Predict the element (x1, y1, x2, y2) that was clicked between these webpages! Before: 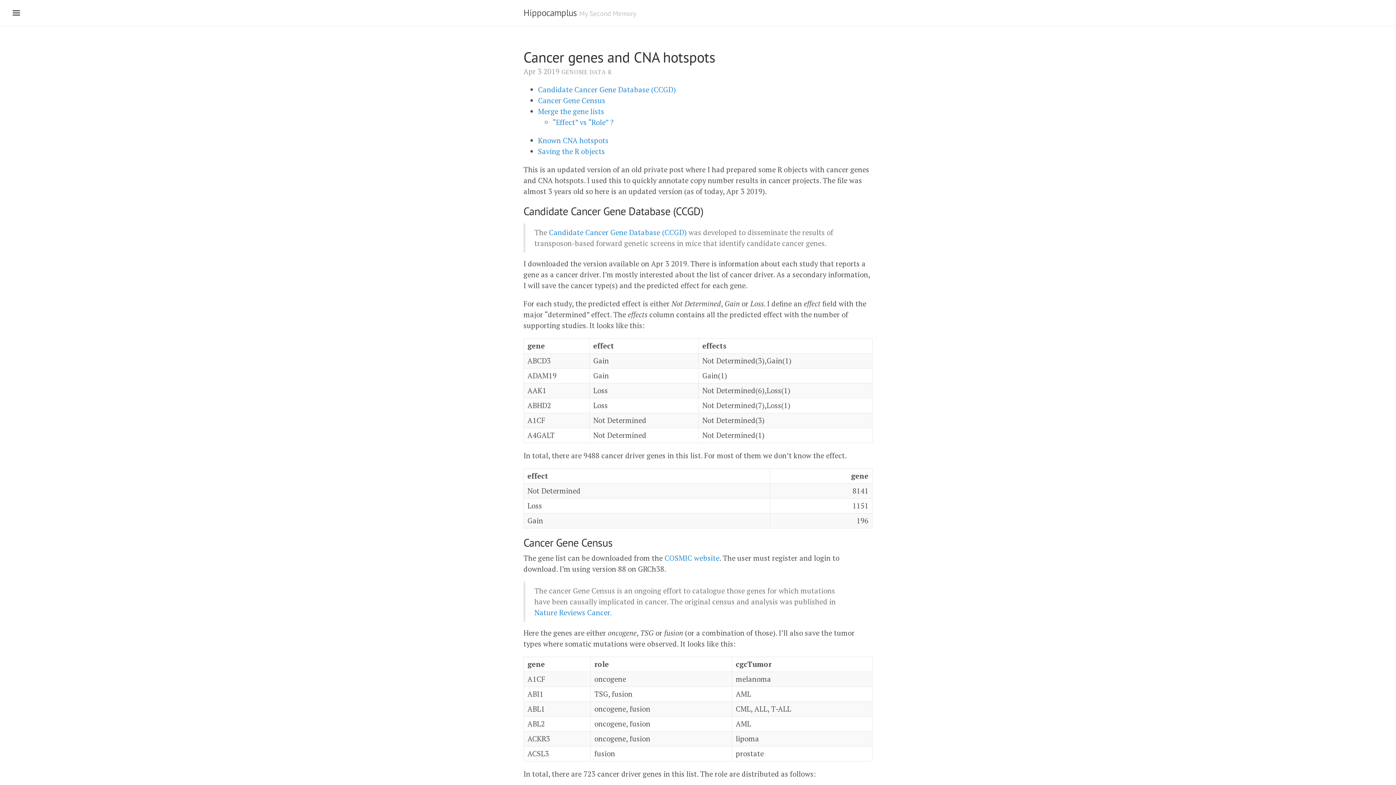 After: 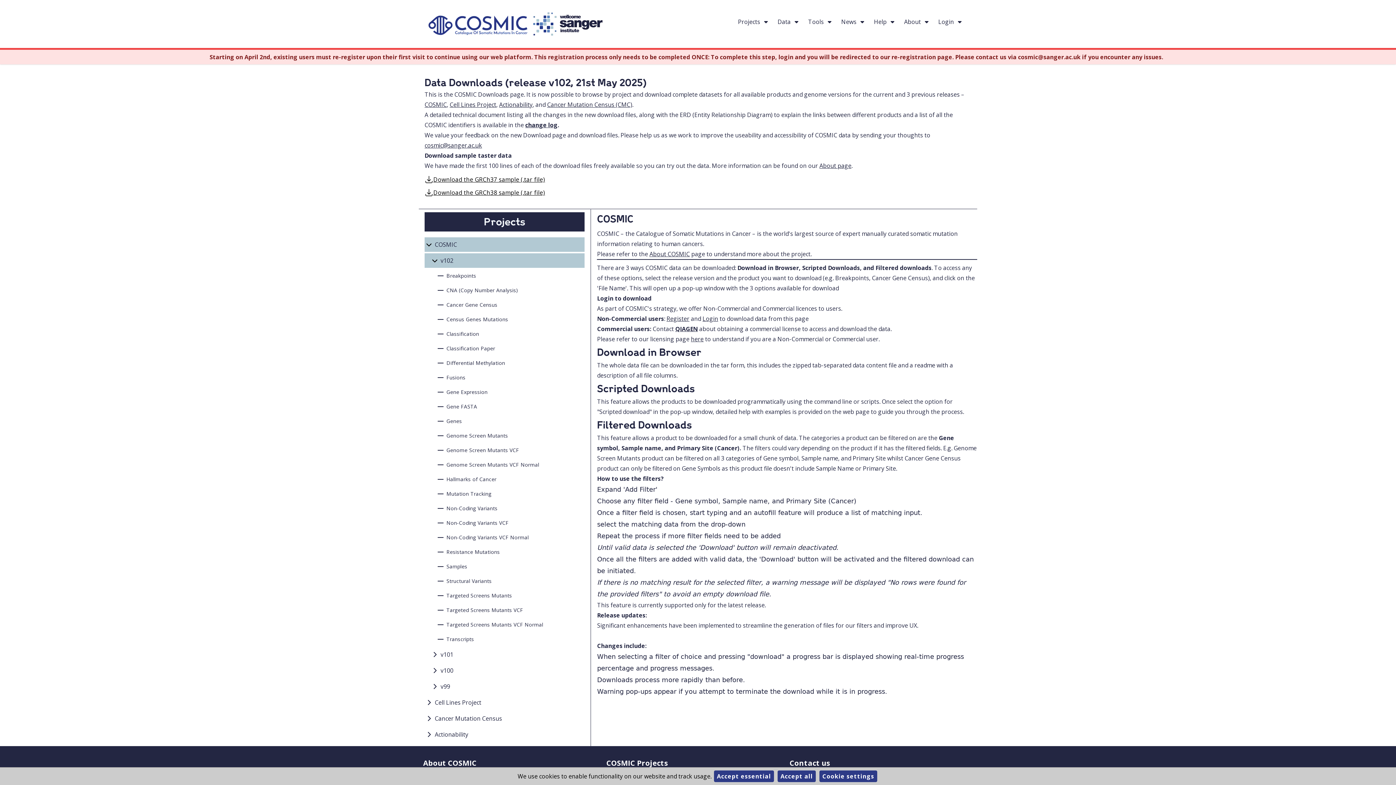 Action: bbox: (664, 553, 719, 563) label: COSMIC website